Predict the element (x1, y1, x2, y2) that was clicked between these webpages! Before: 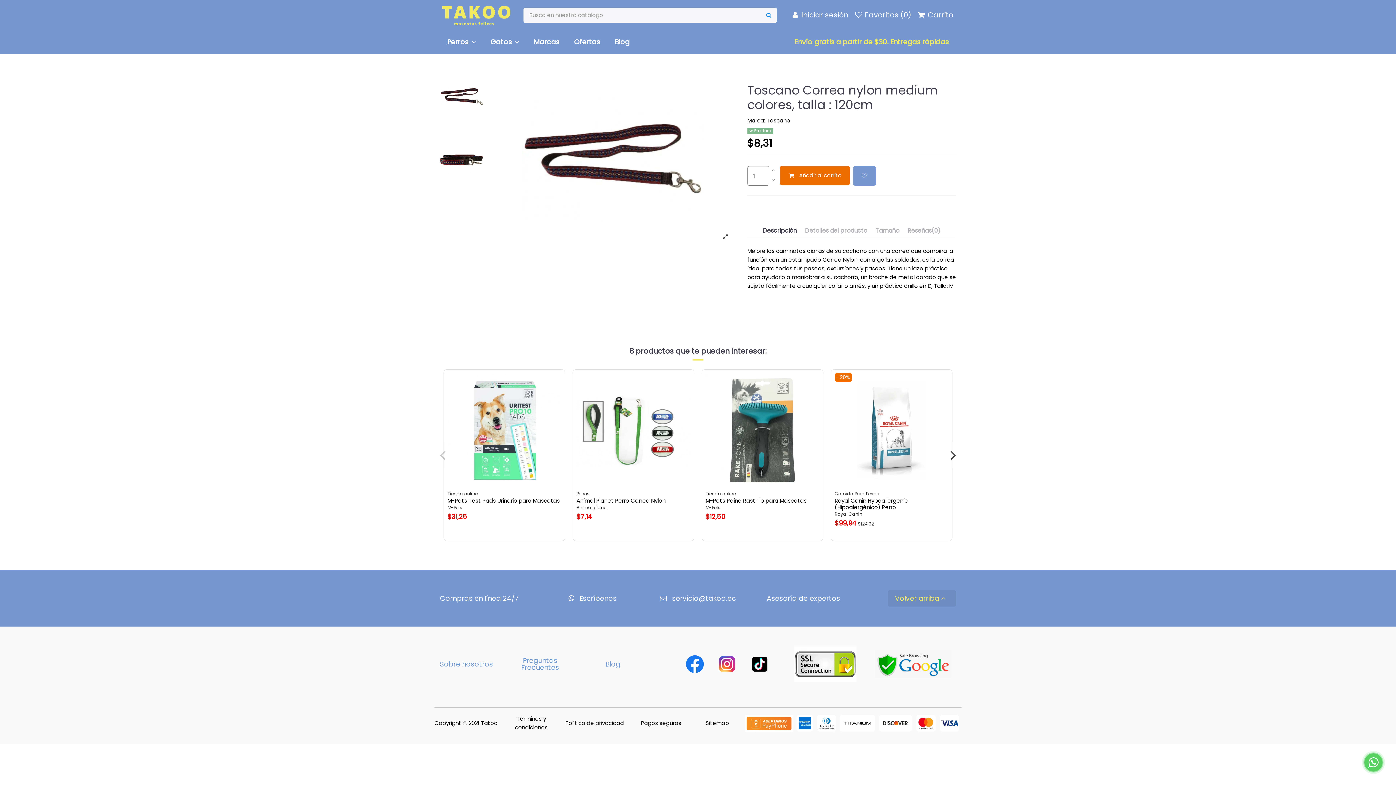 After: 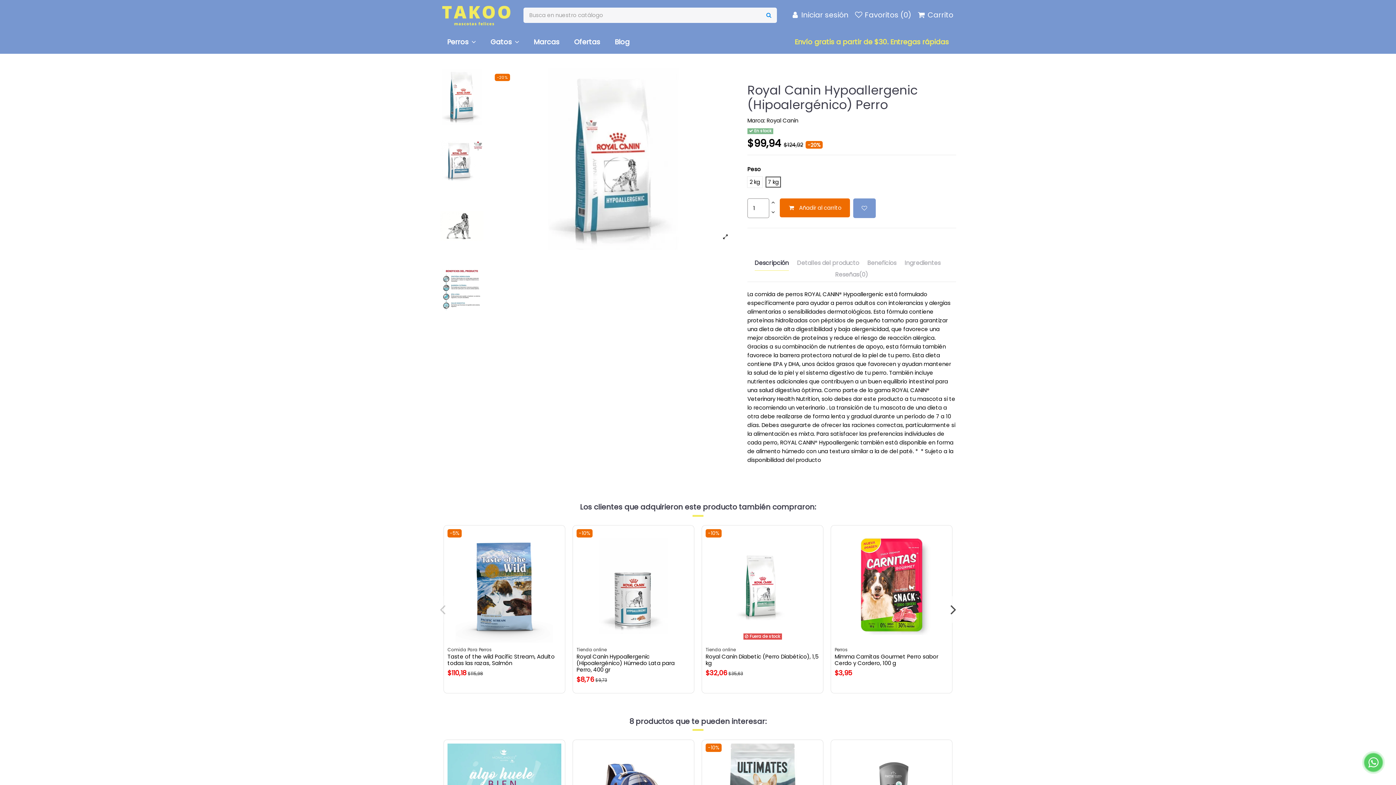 Action: bbox: (834, 519, 856, 527) label: $99,94